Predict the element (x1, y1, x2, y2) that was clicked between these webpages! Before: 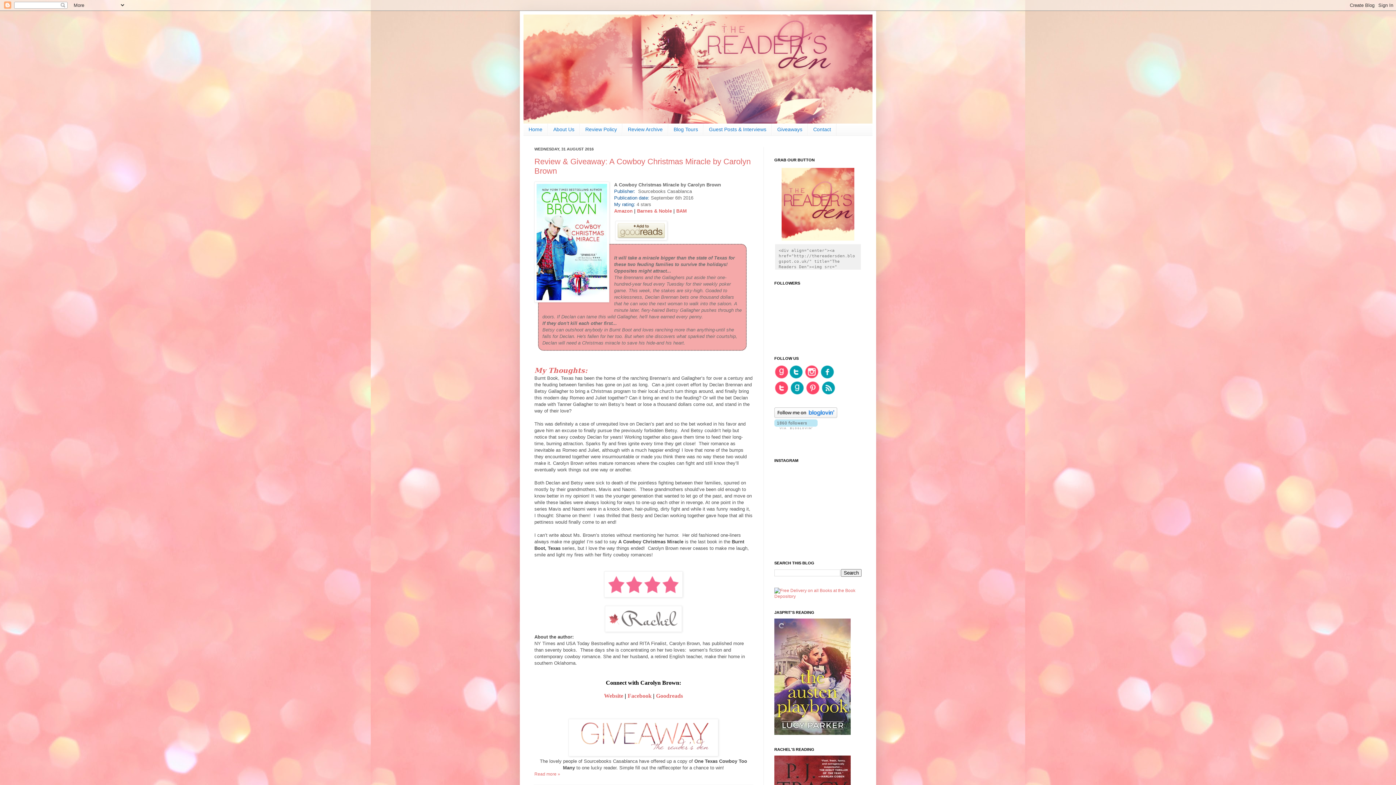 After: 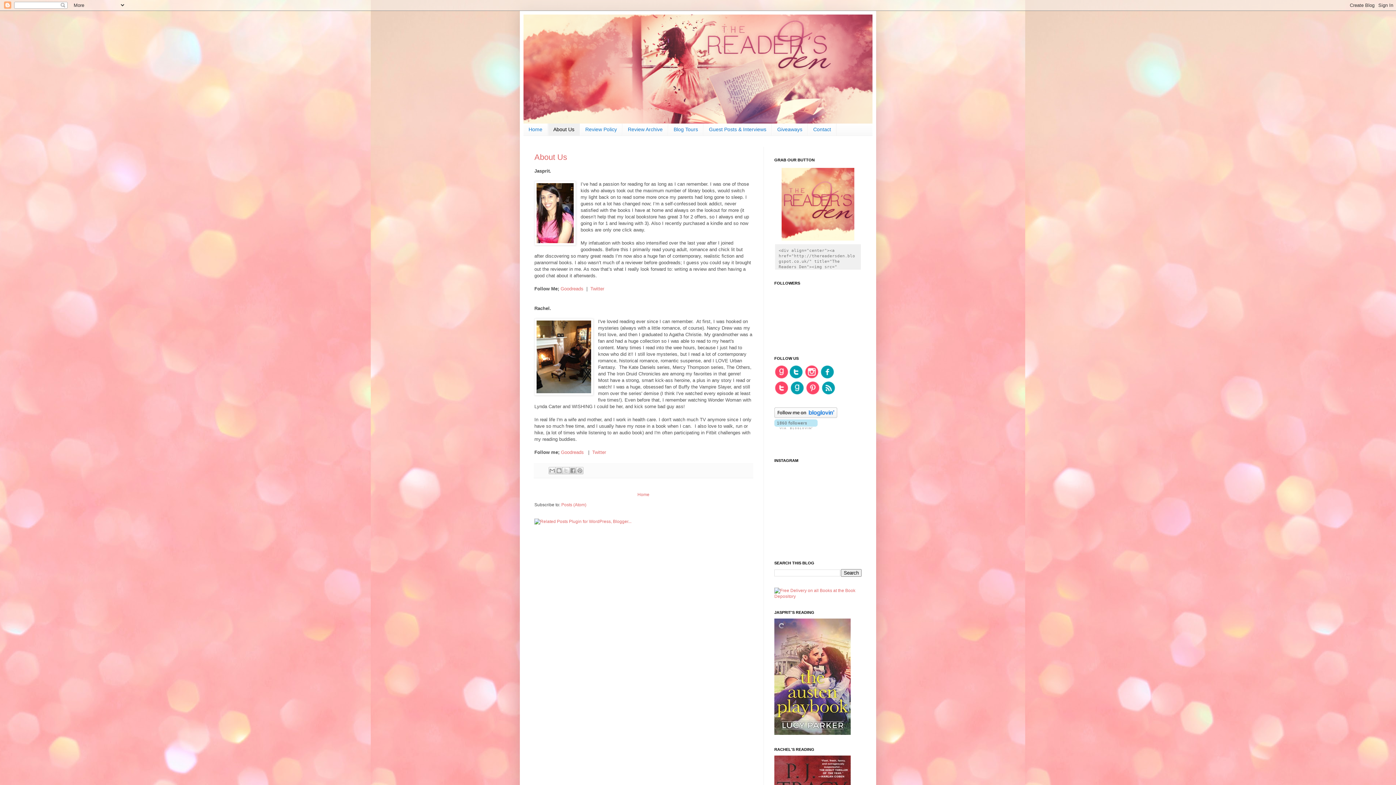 Action: bbox: (548, 123, 580, 135) label: About Us